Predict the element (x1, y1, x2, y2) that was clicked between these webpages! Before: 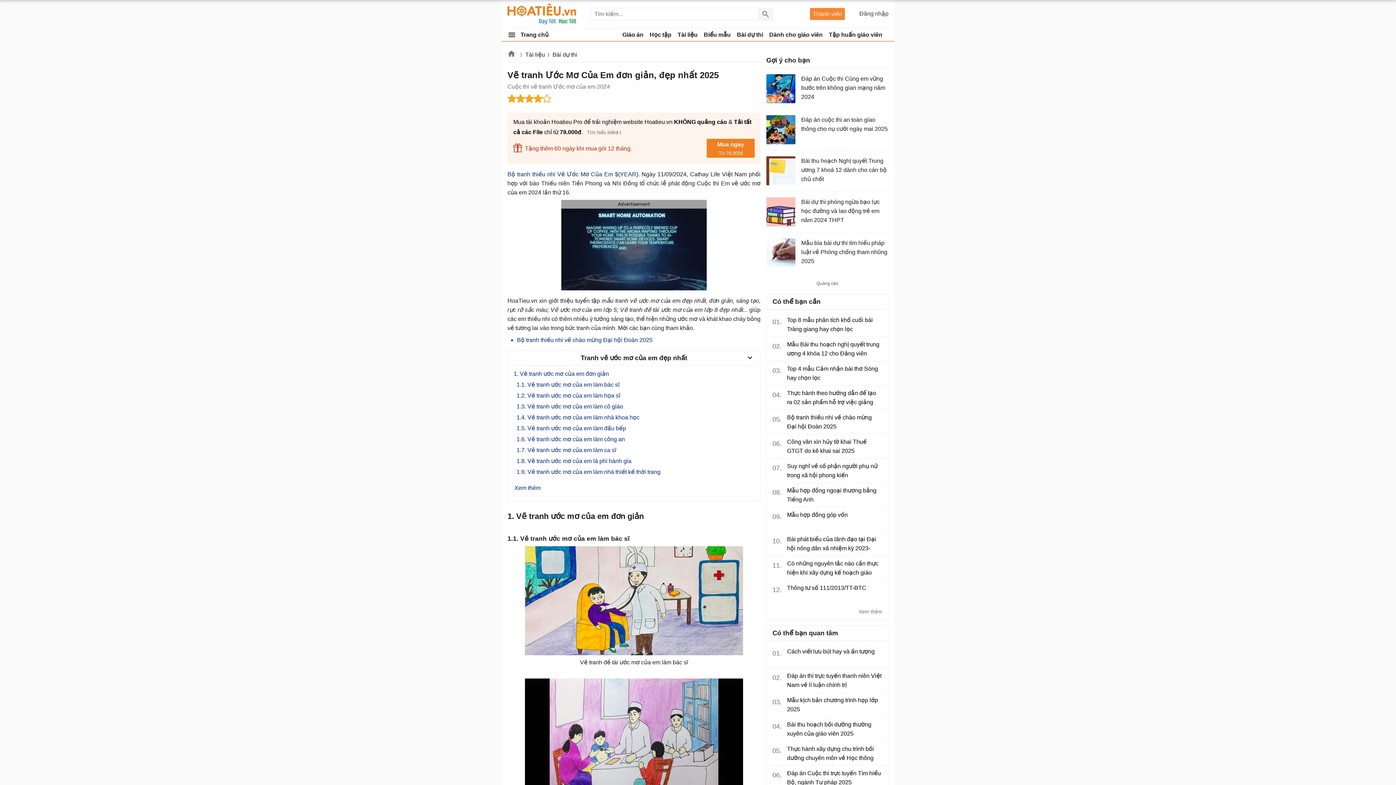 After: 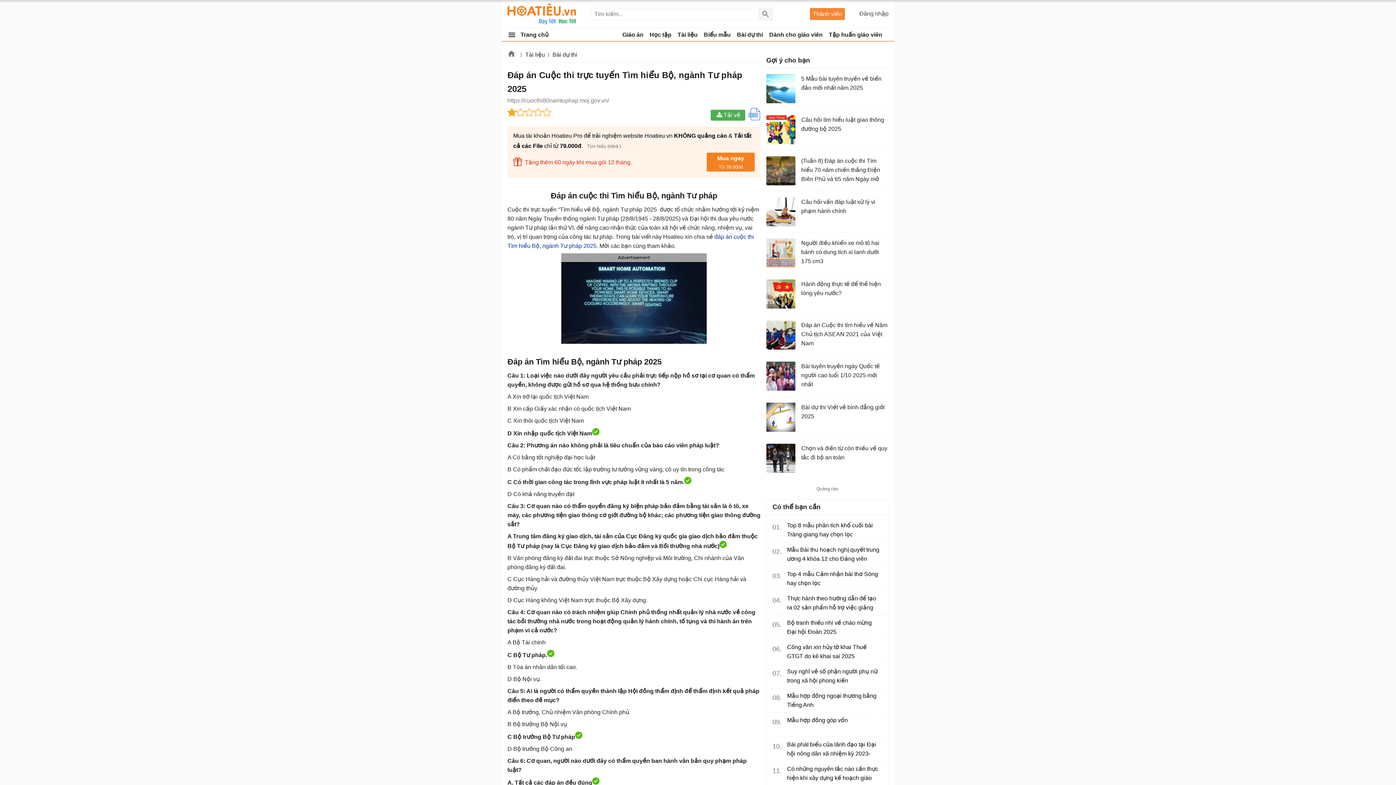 Action: bbox: (787, 769, 882, 787) label: Đáp án Cuộc thi trực tuyến Tìm hiểu Bộ, ngành Tư pháp 2025